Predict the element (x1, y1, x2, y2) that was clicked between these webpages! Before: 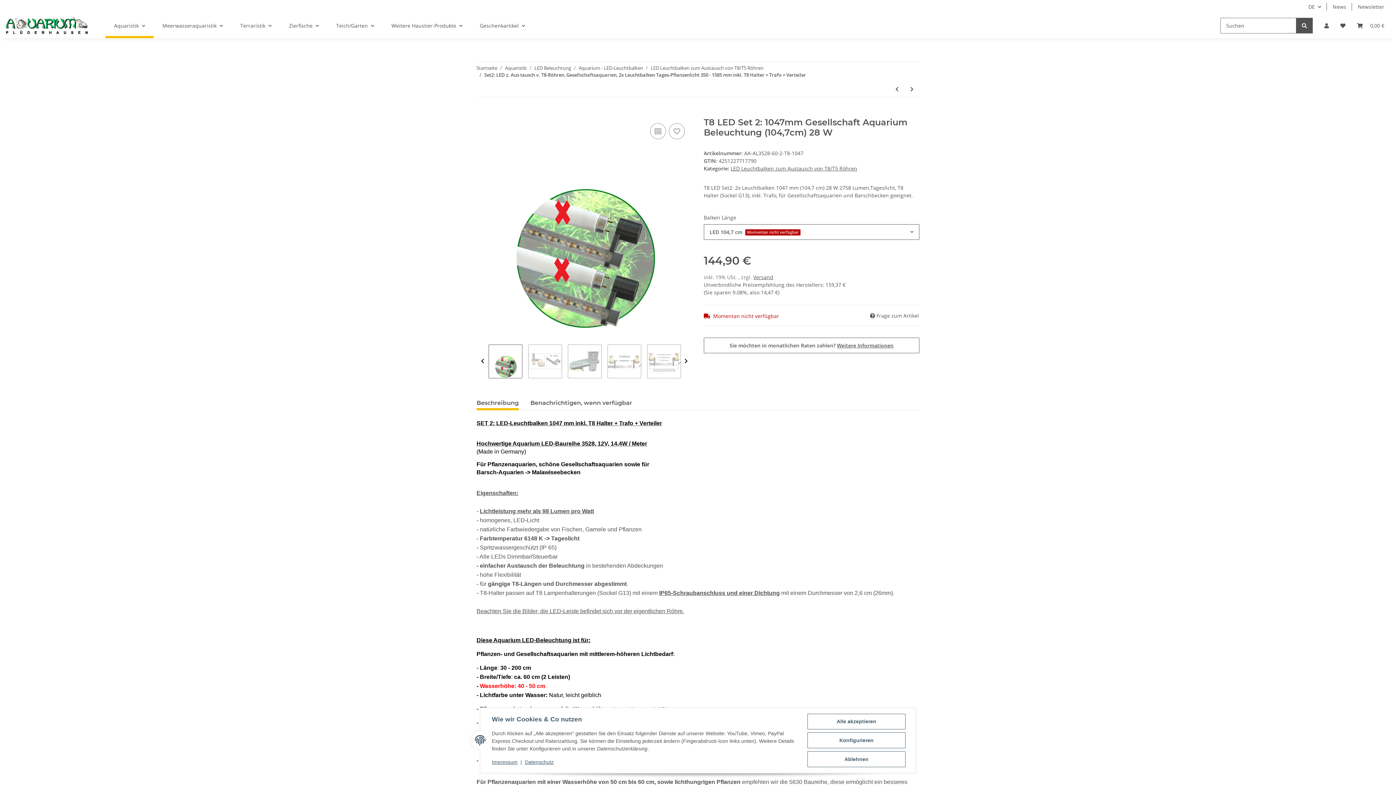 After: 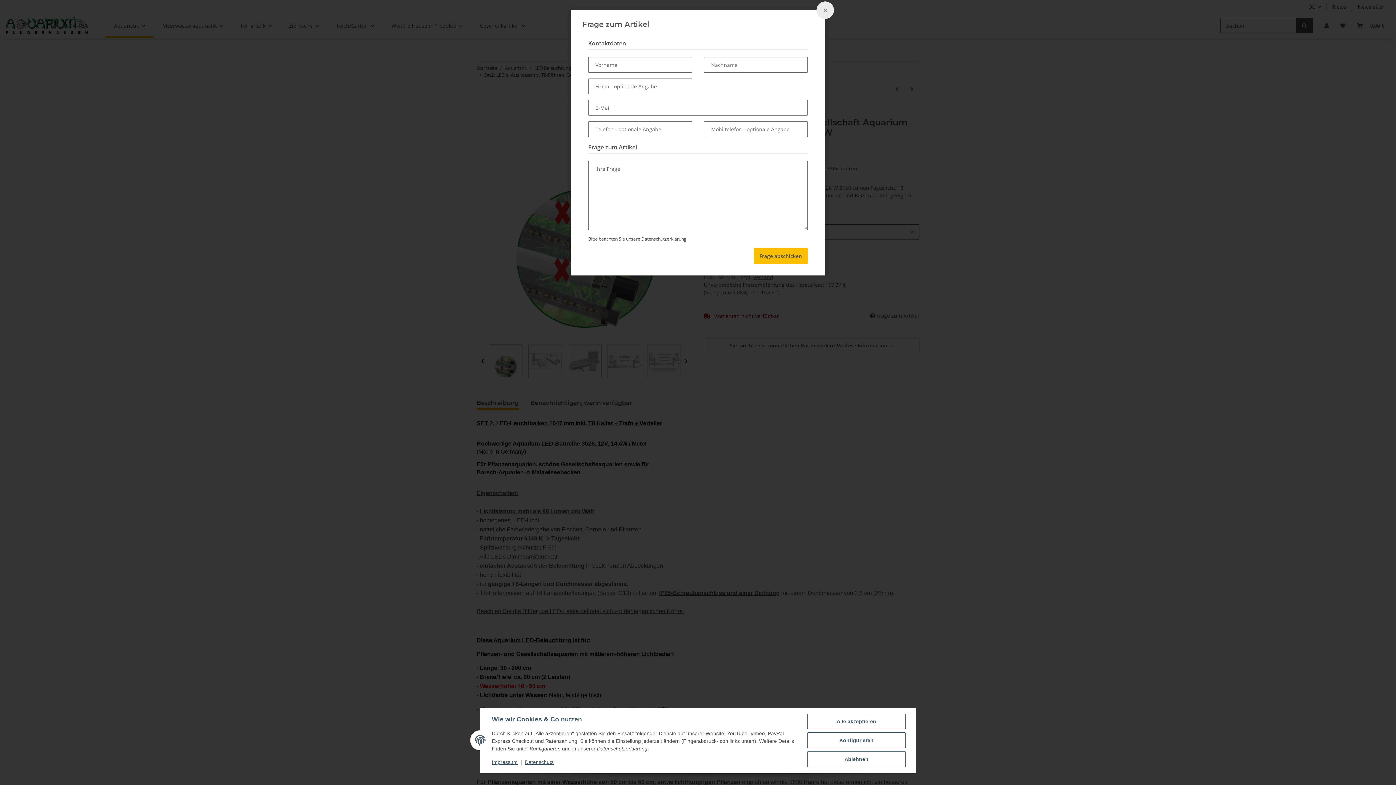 Action: label:  Frage zum Artikel bbox: (869, 311, 919, 320)